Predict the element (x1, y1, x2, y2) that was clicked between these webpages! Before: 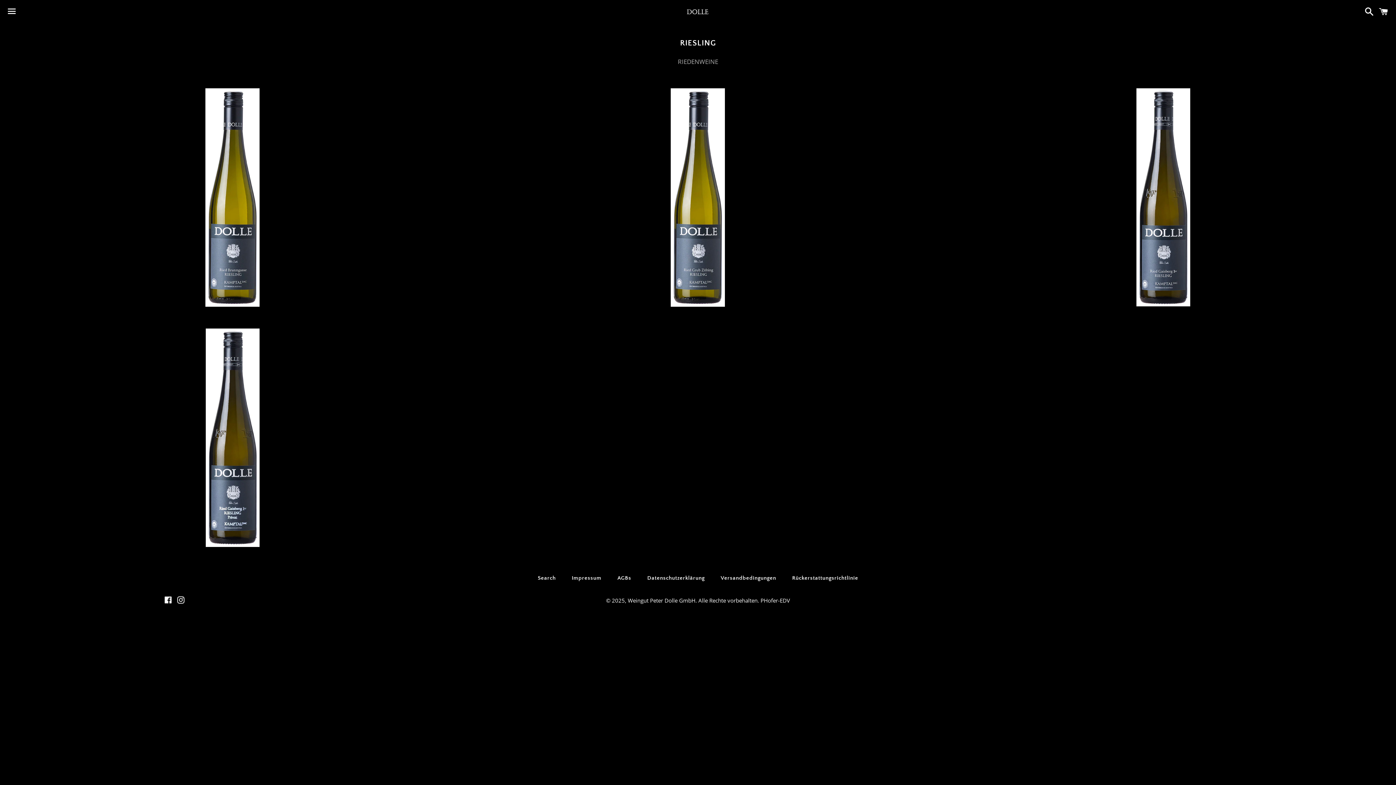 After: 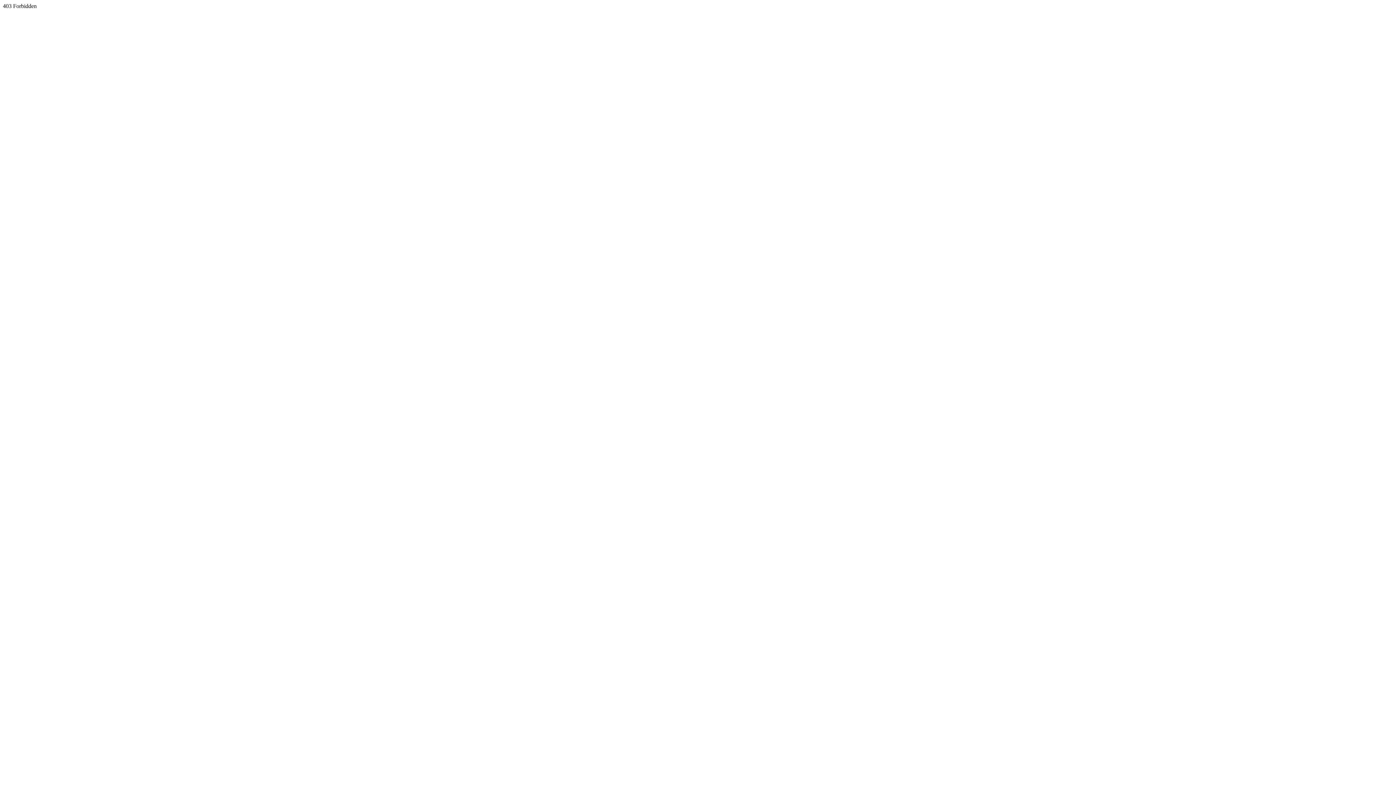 Action: bbox: (760, 596, 790, 604) label: PHofer-EDV